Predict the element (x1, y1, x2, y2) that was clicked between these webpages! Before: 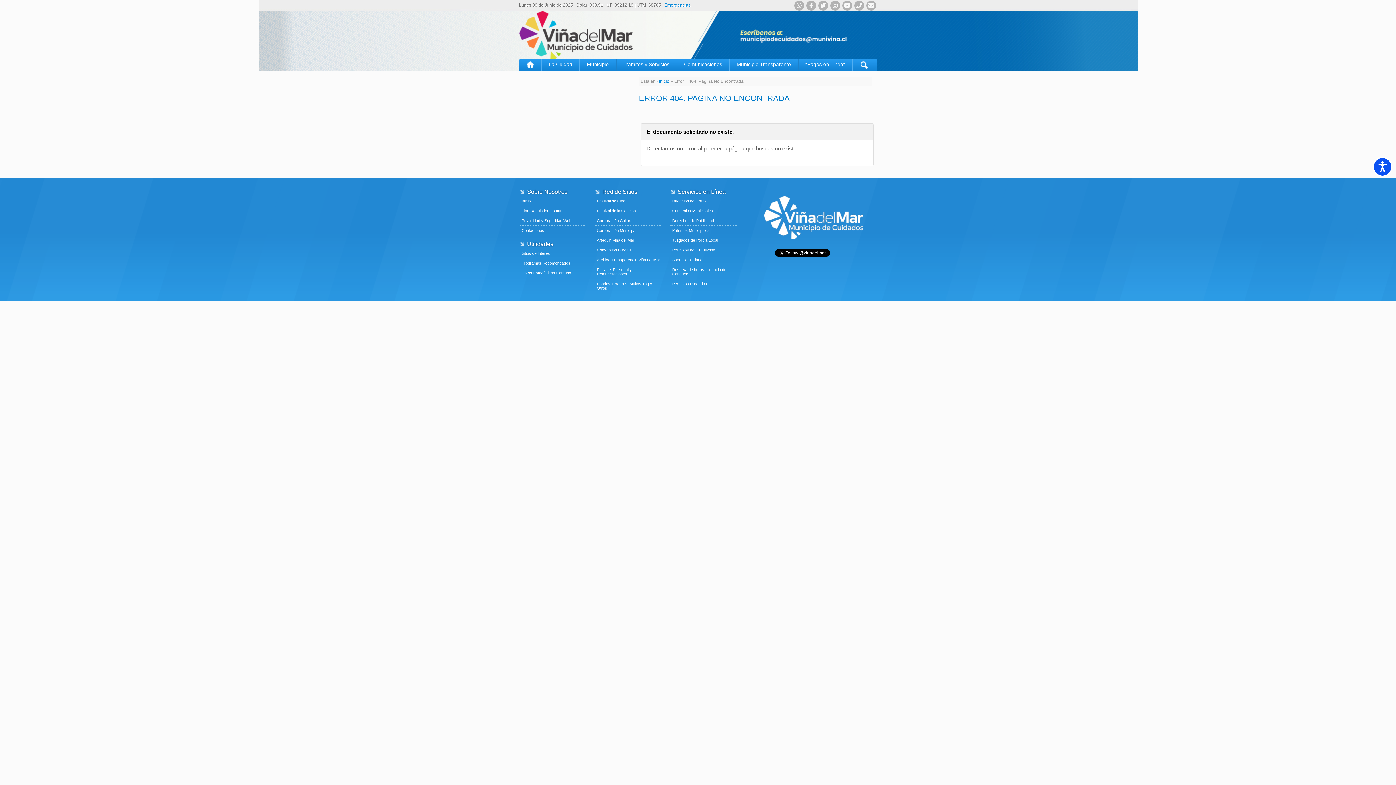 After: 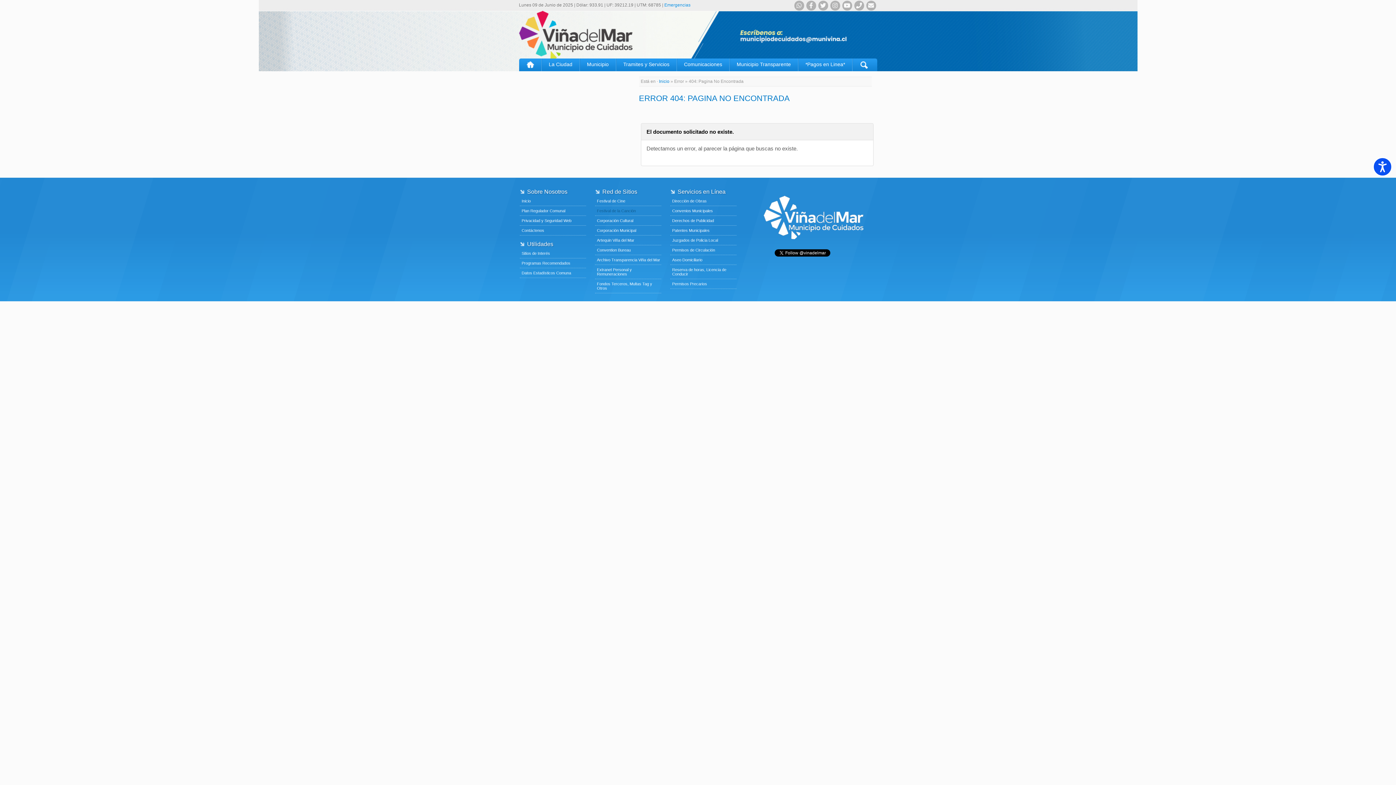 Action: bbox: (595, 208, 661, 216) label: Festival de la Canción